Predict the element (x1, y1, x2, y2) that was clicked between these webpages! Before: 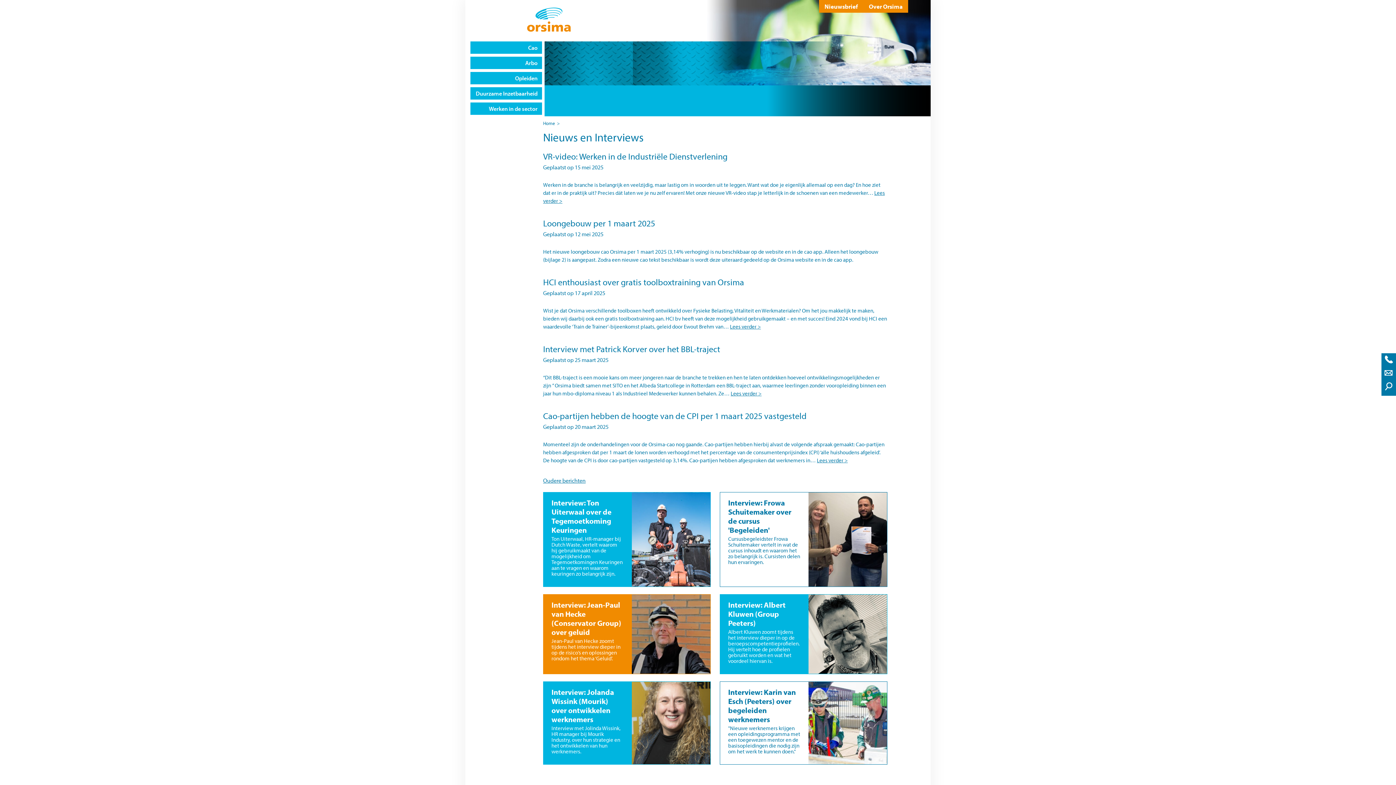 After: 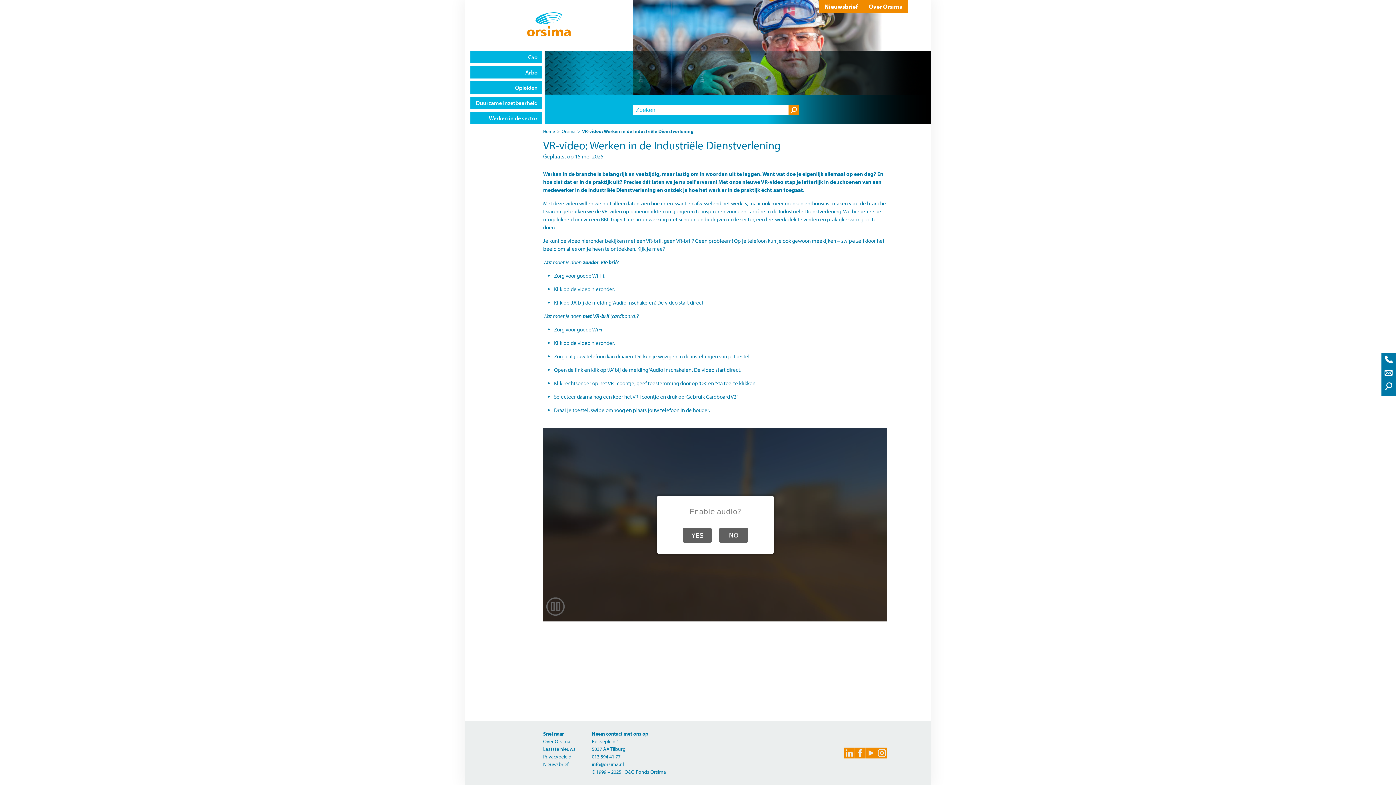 Action: label: VR-video: Werken in de Industriële Dienstverlening bbox: (543, 150, 727, 161)